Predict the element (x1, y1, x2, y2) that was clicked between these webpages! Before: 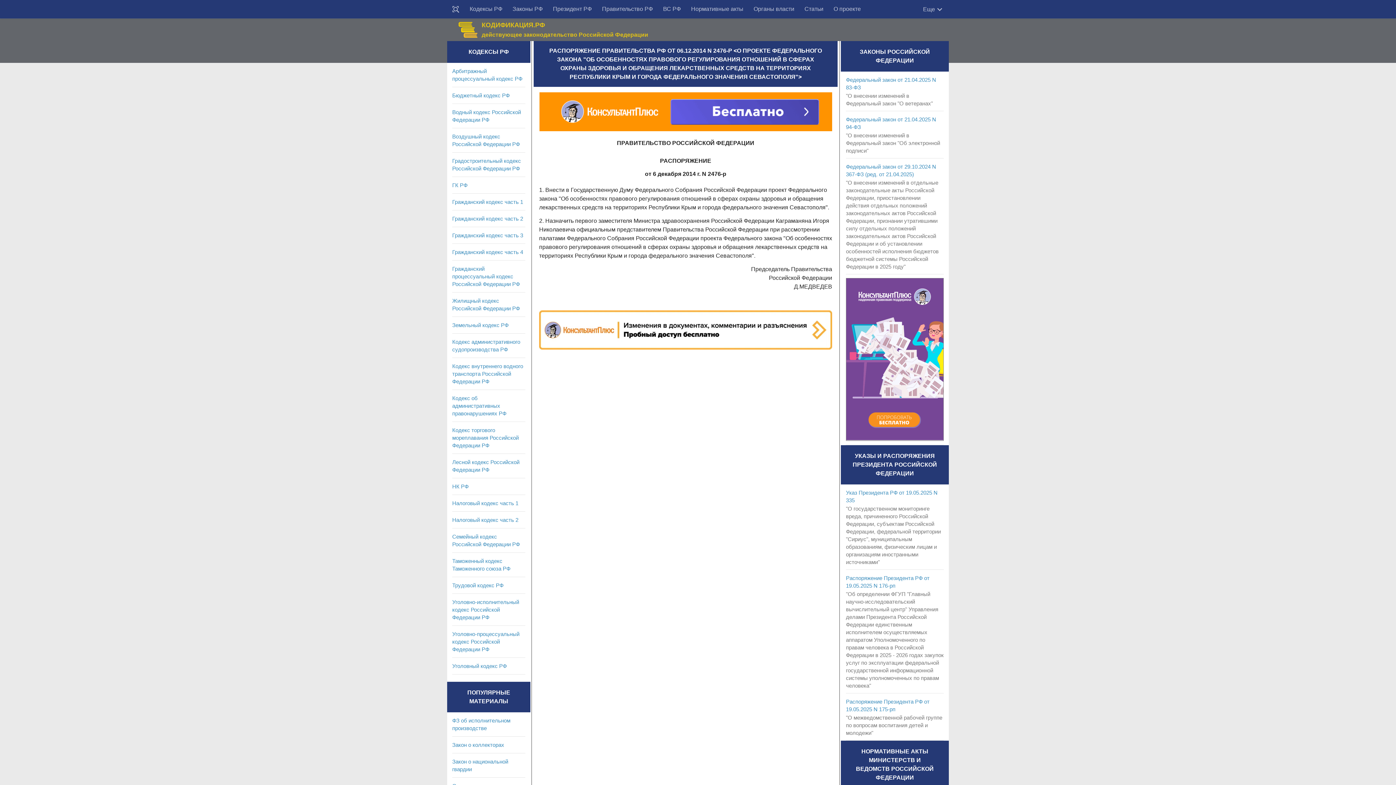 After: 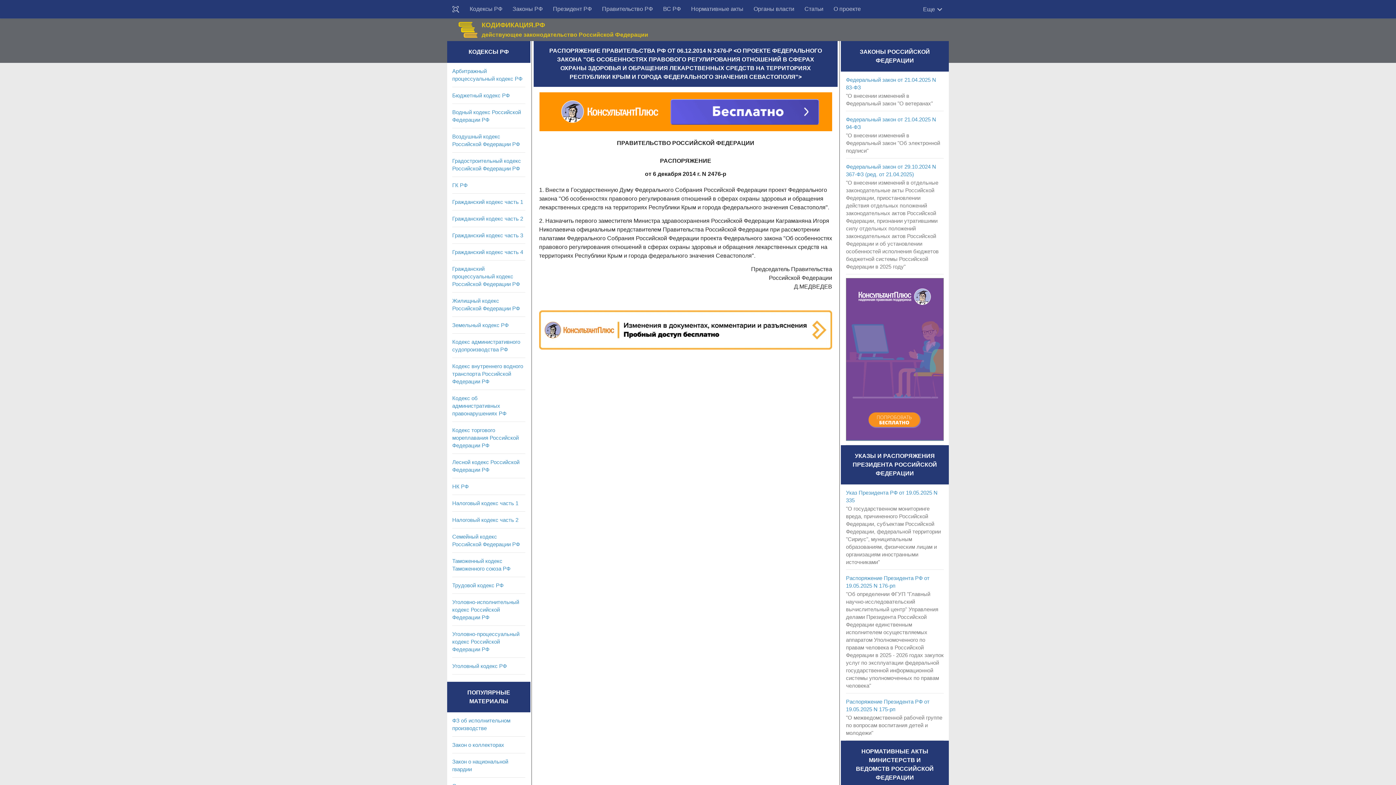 Action: bbox: (846, 278, 943, 440)